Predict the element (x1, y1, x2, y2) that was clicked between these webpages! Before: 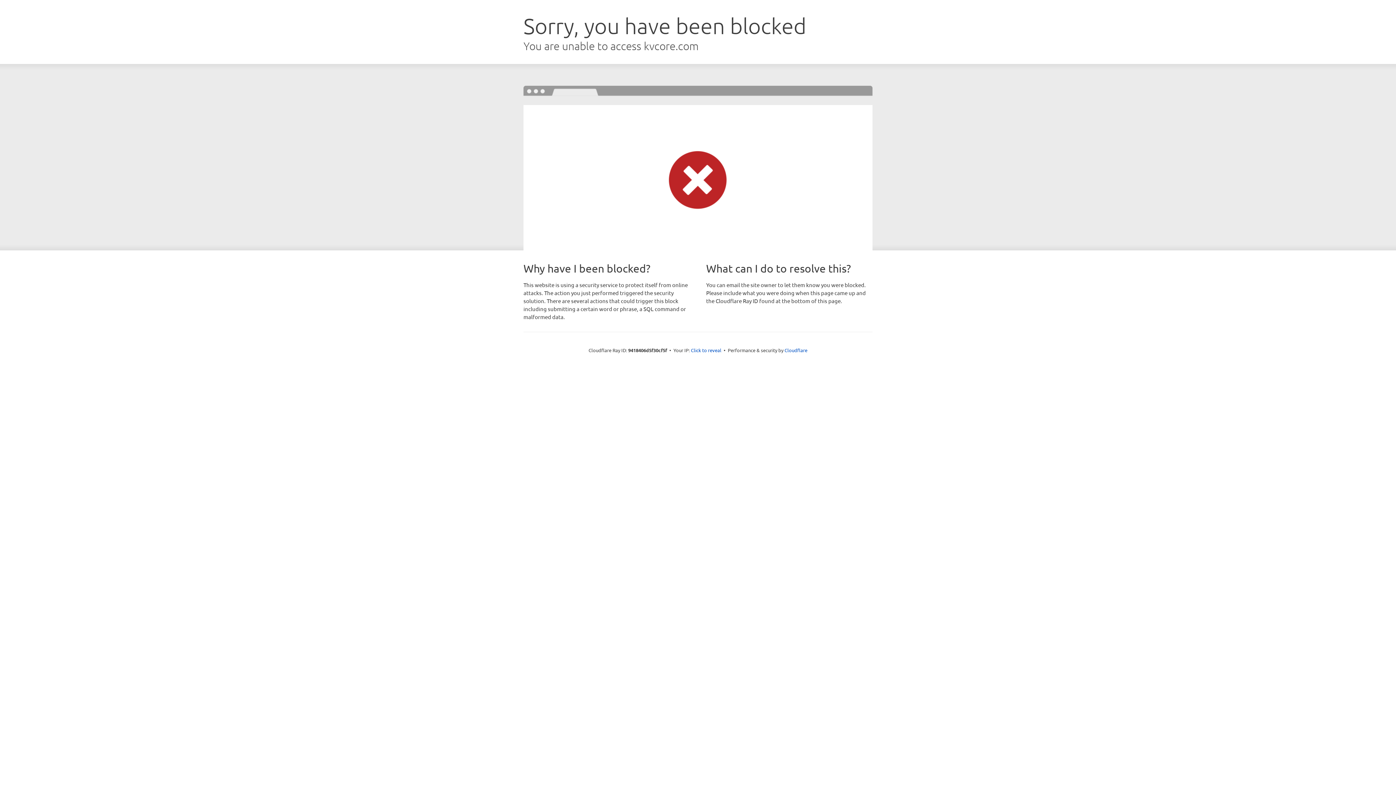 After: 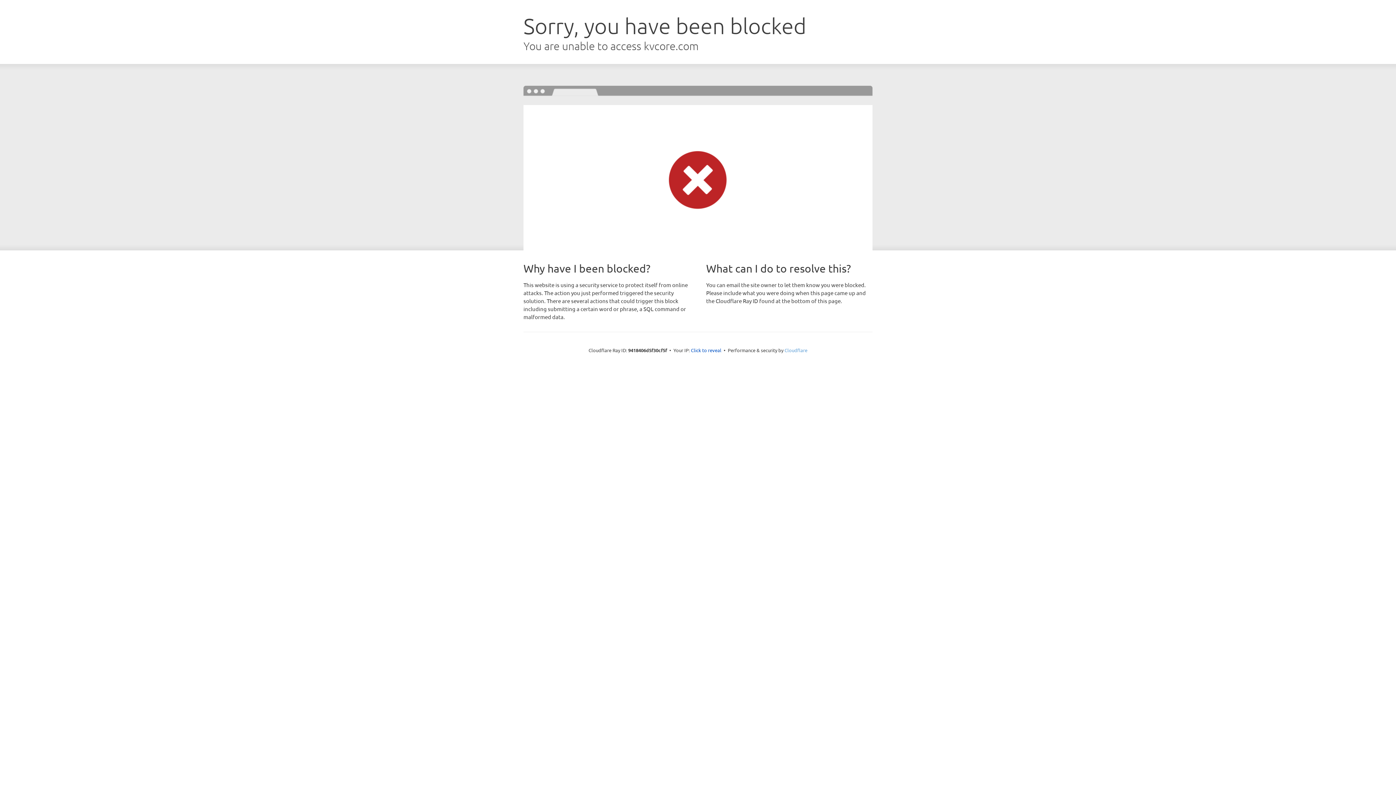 Action: bbox: (784, 347, 807, 353) label: Cloudflare